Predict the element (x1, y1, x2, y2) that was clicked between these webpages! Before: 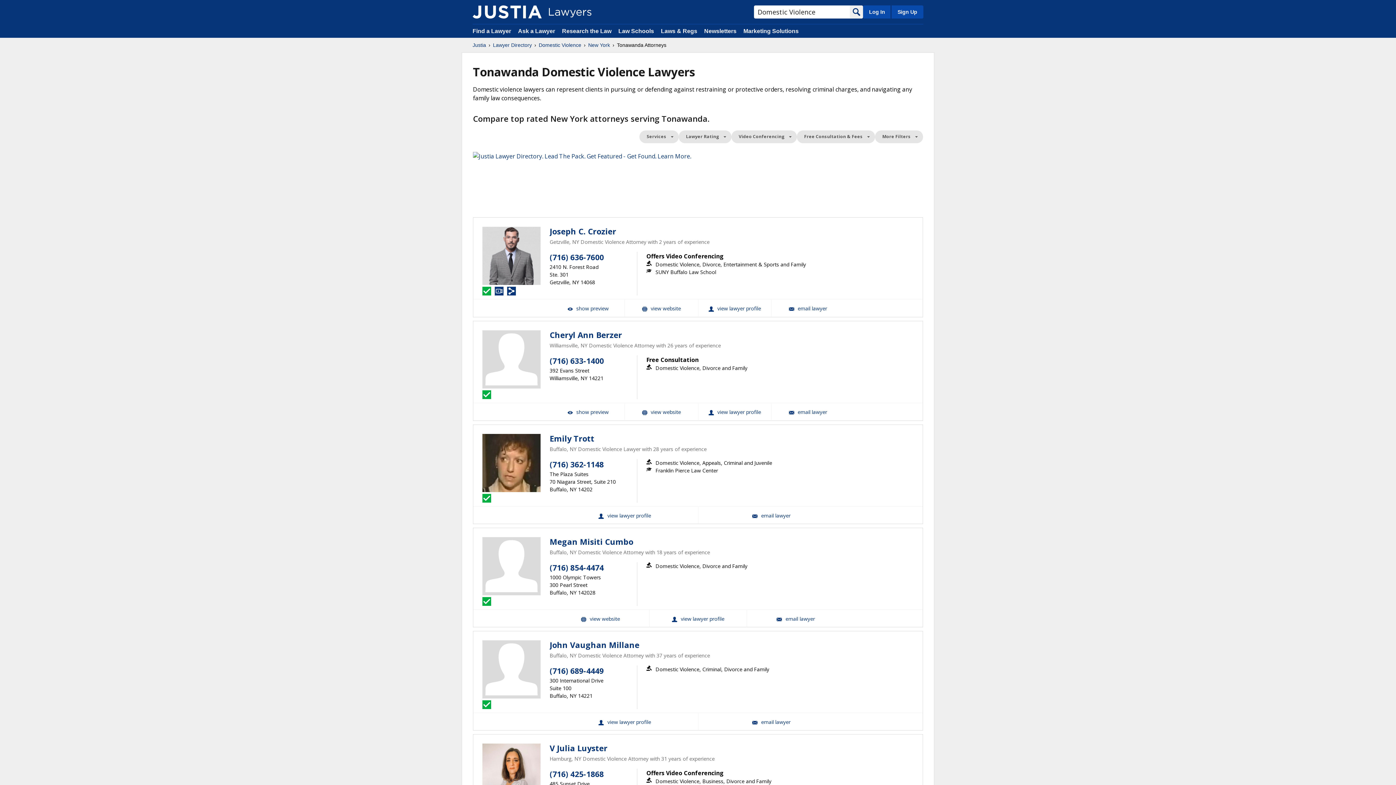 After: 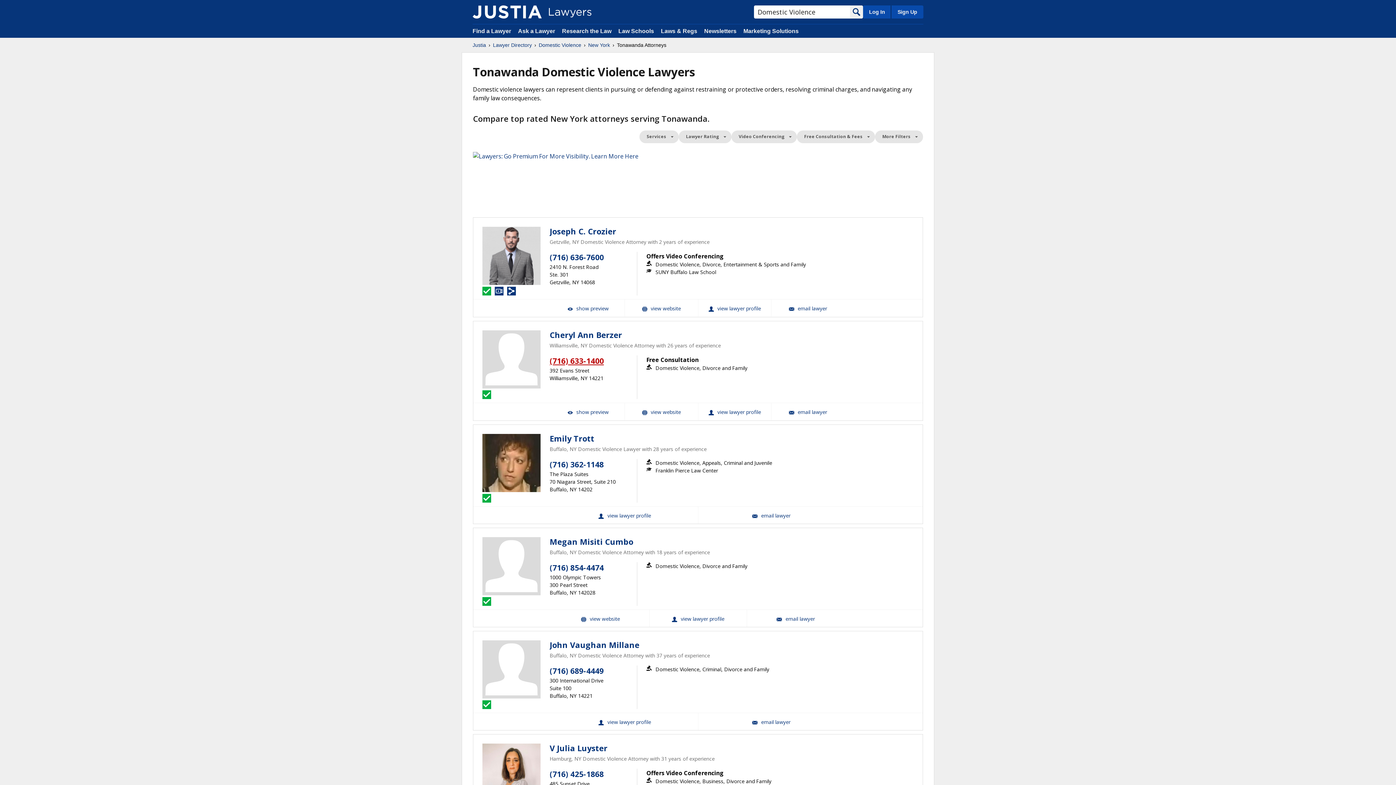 Action: bbox: (549, 355, 604, 366) label: (716) 633-1400